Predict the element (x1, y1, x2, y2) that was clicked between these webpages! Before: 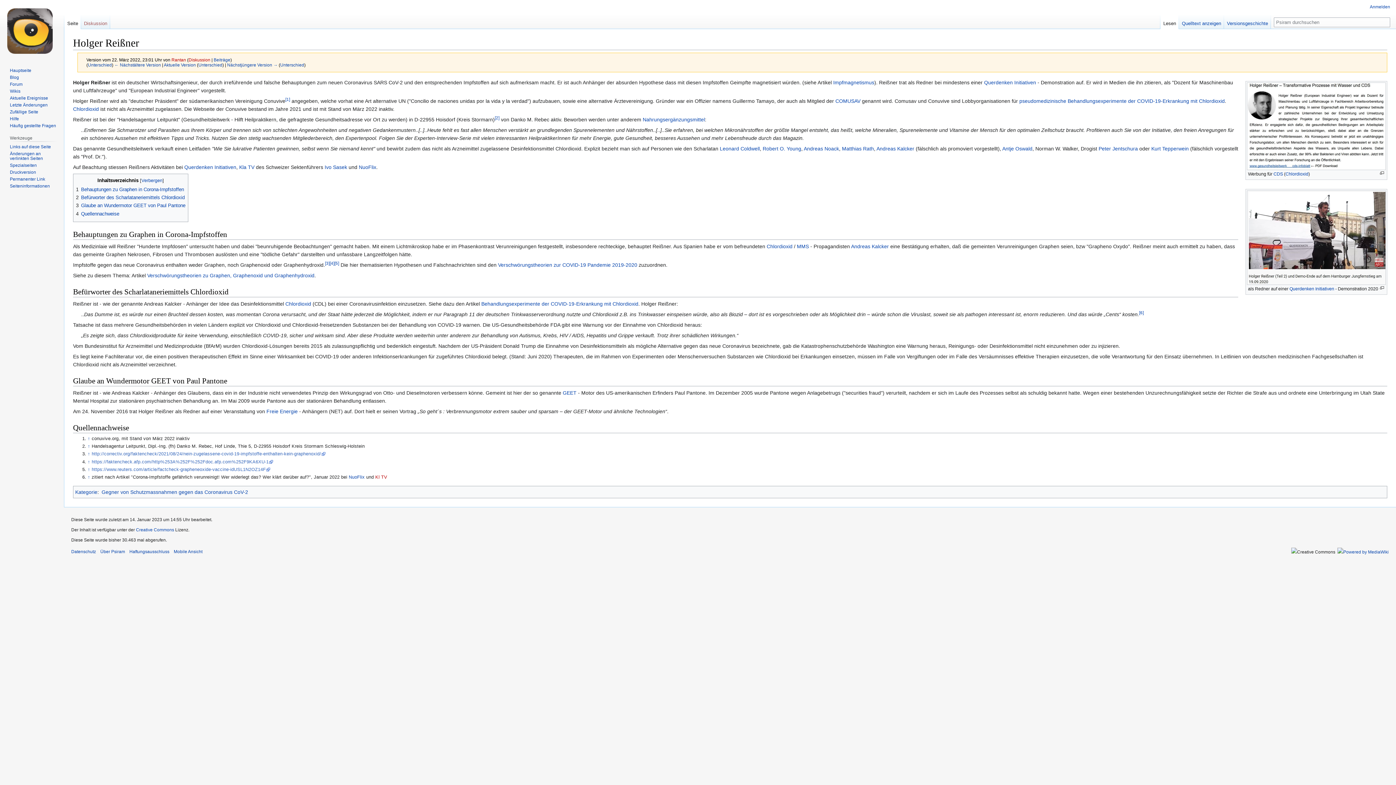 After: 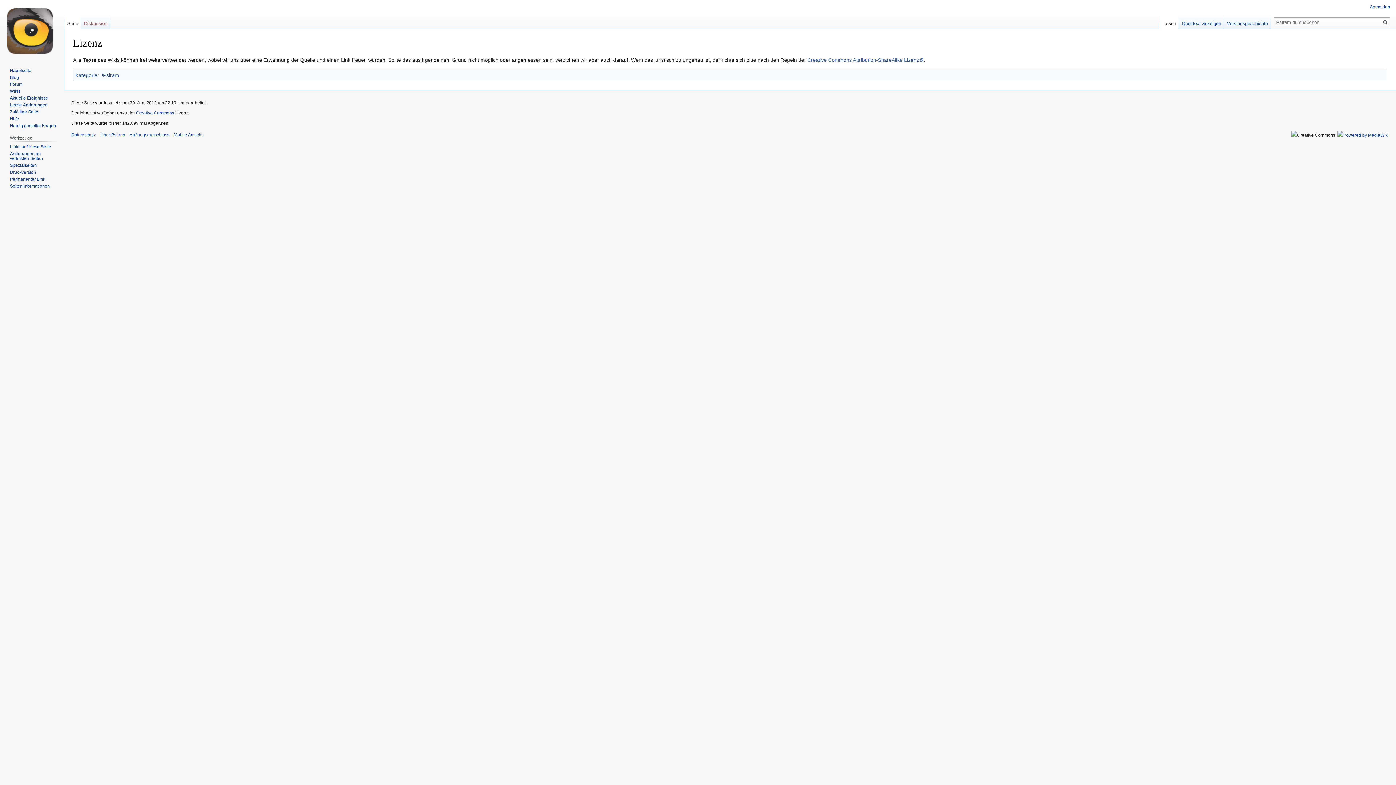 Action: label: Creative Commons bbox: (136, 527, 174, 532)